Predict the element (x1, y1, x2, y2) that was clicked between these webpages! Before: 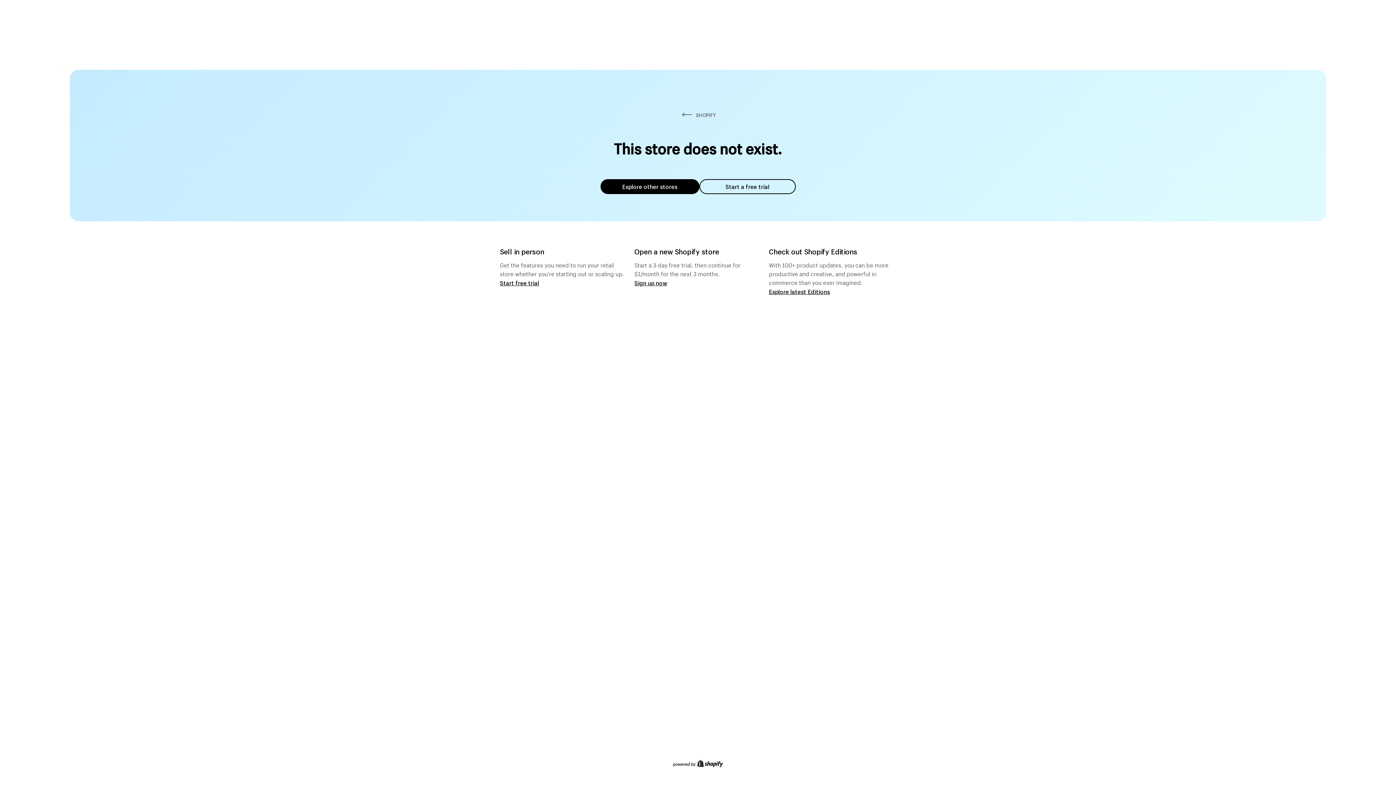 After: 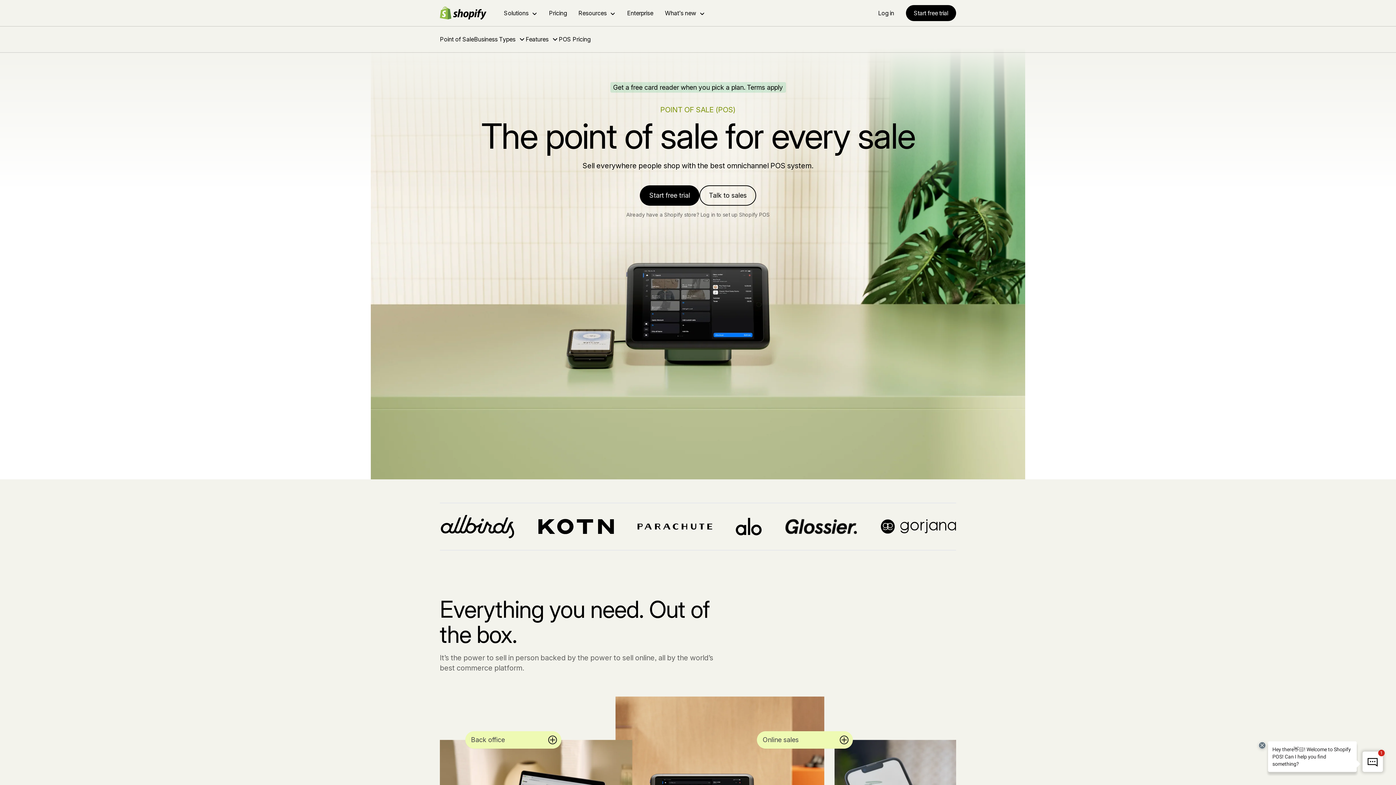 Action: label: Start free trial bbox: (500, 279, 539, 286)